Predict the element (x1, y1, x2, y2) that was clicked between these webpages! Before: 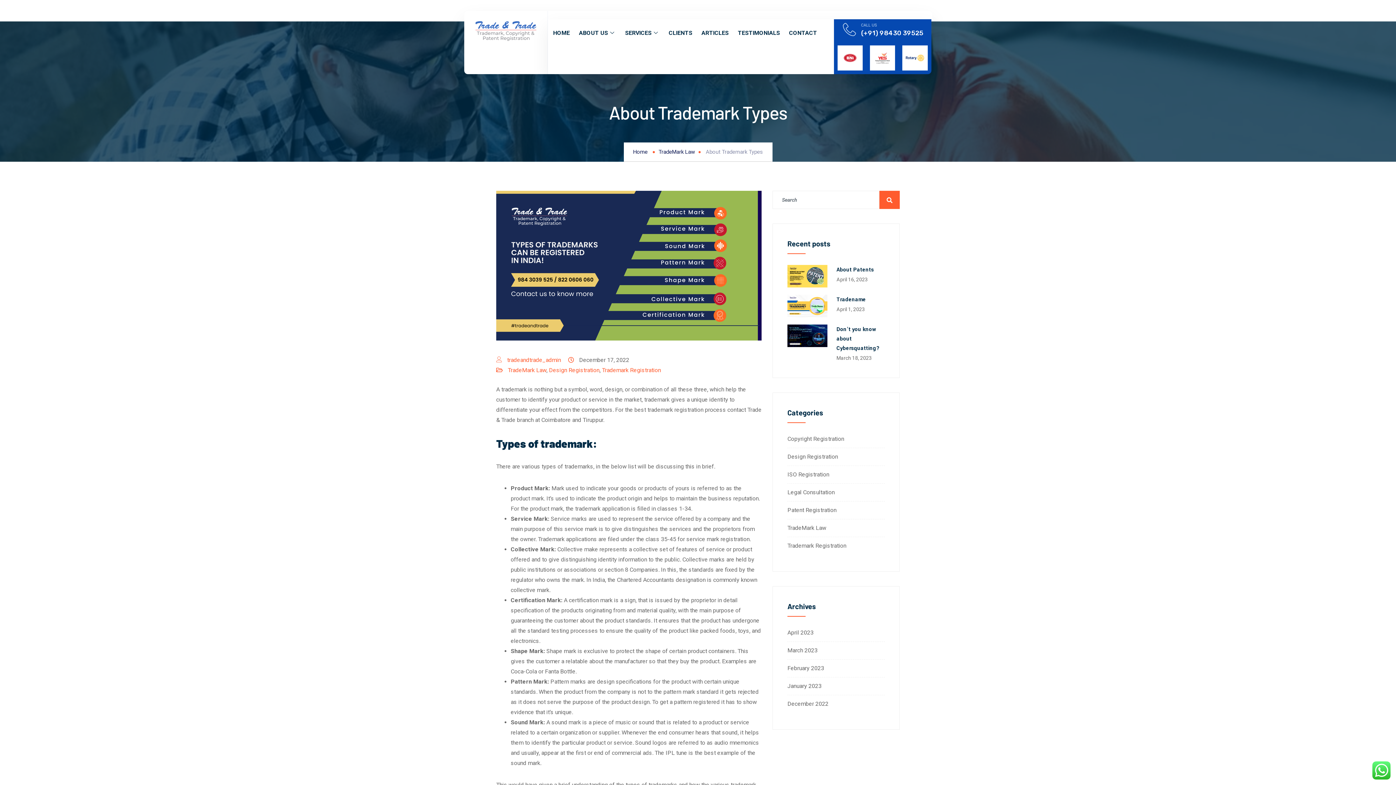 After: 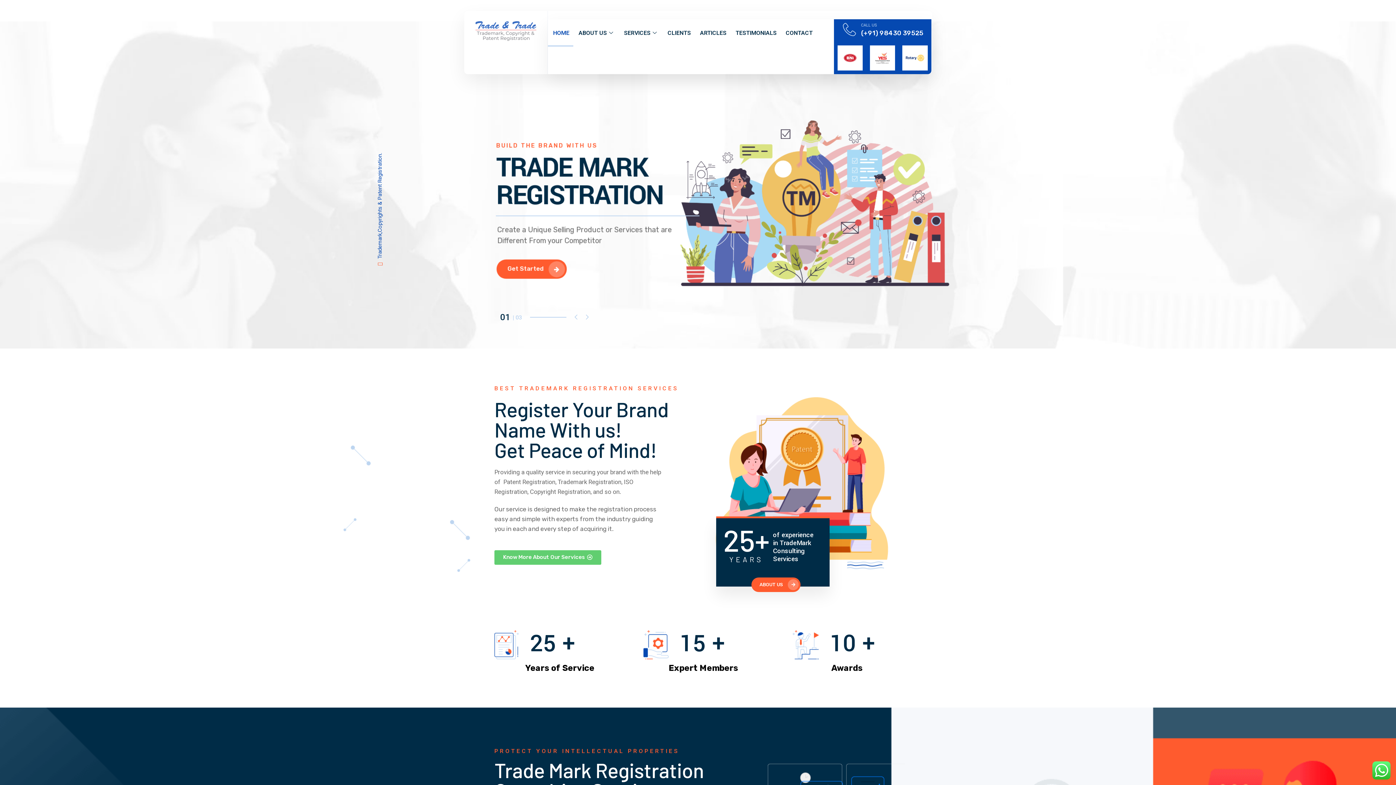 Action: label: December 2022 bbox: (787, 700, 828, 707)